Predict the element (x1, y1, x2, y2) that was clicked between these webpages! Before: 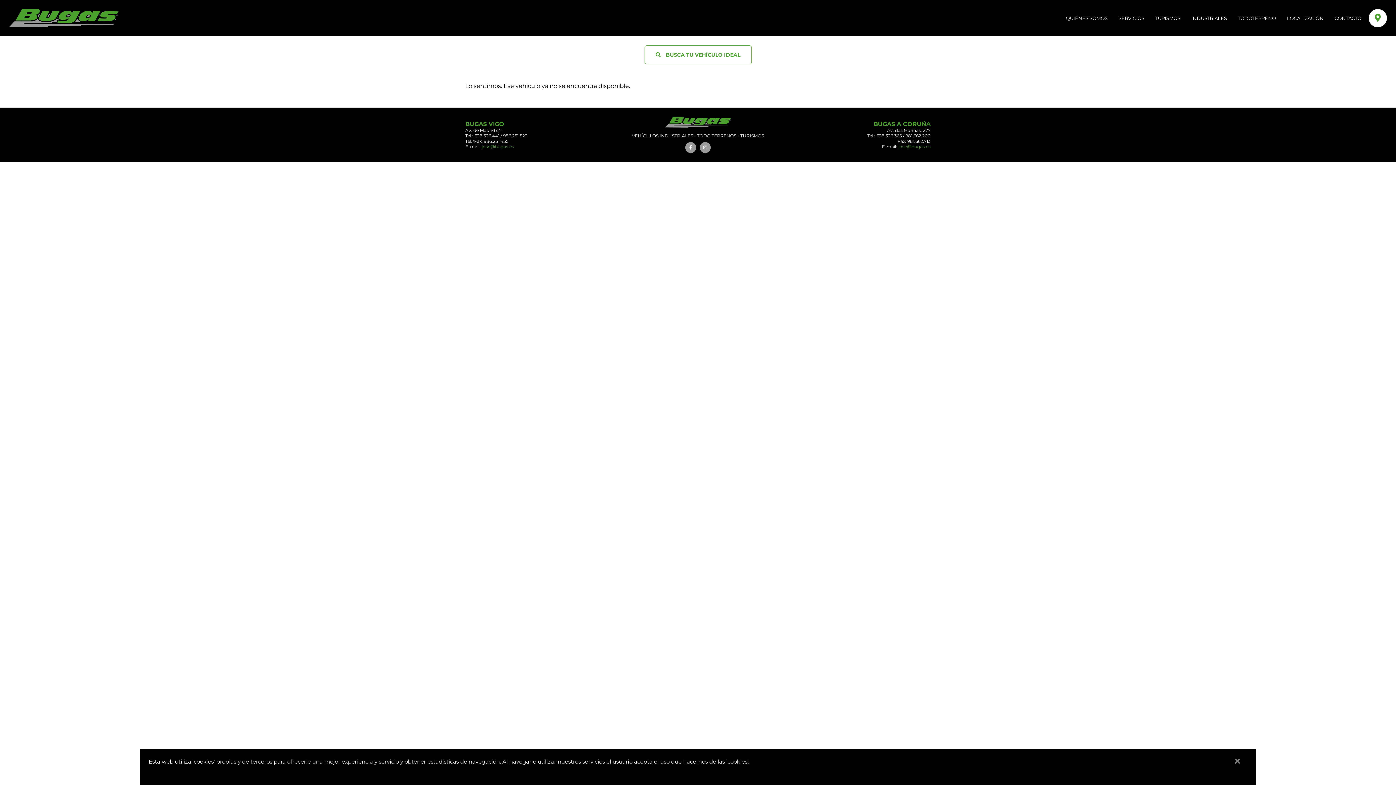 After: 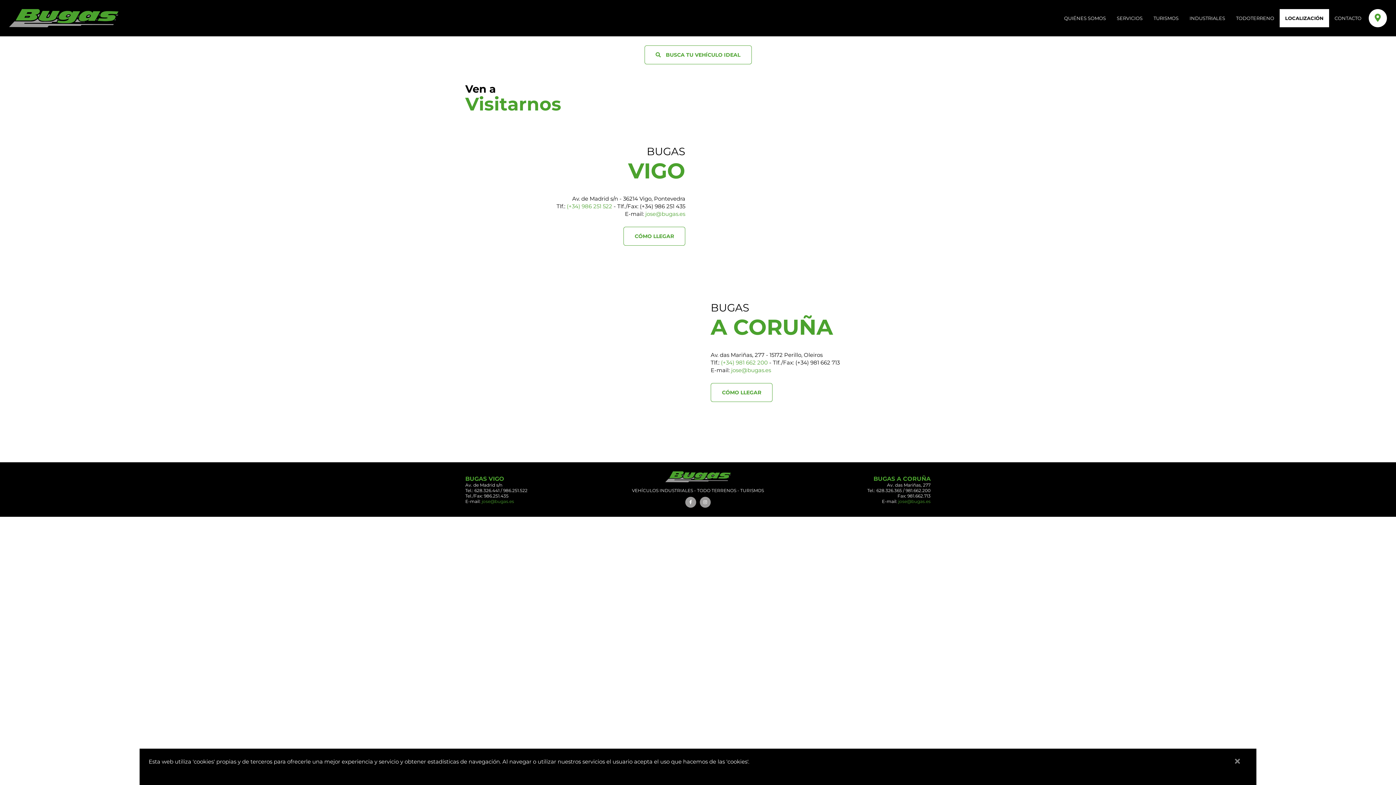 Action: bbox: (1281, 9, 1329, 27) label: LOCALIZACIÓN